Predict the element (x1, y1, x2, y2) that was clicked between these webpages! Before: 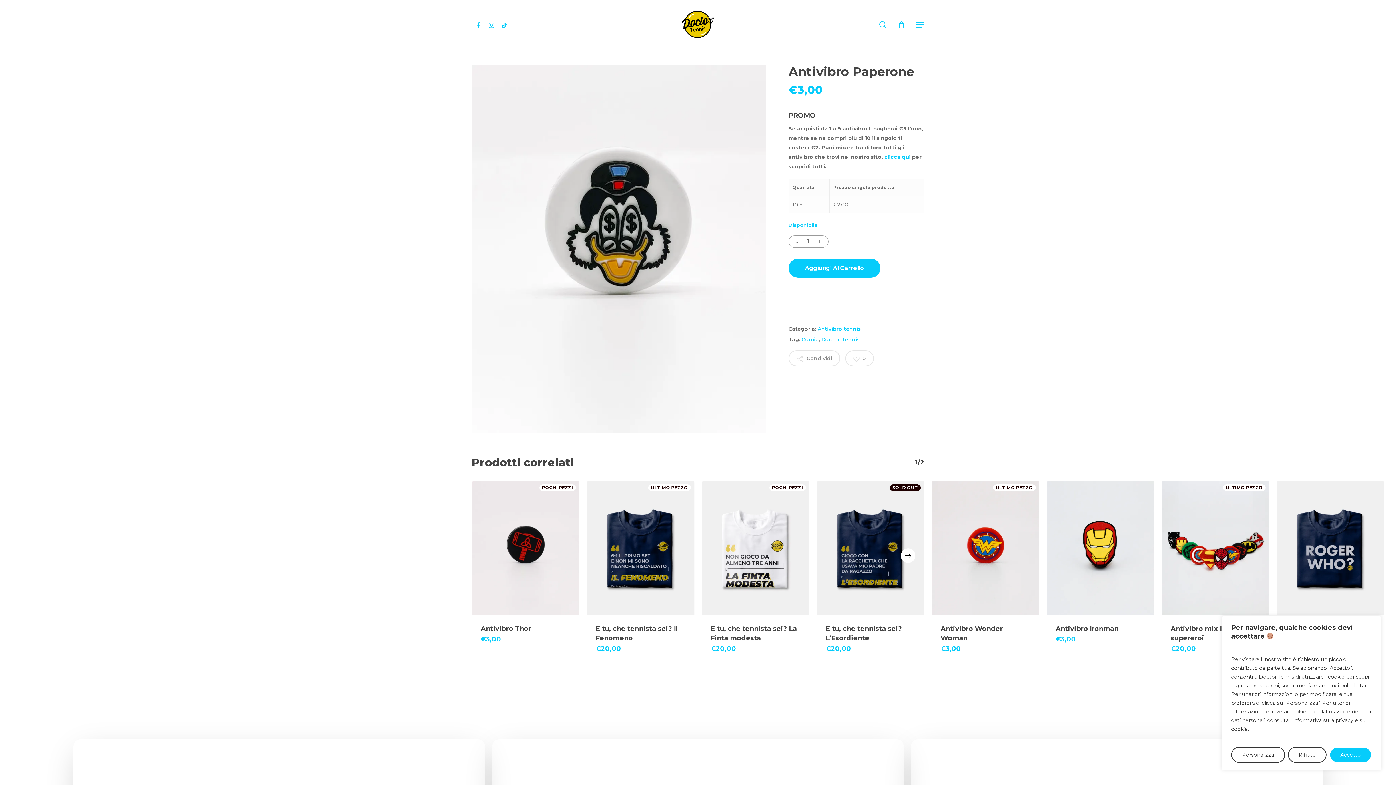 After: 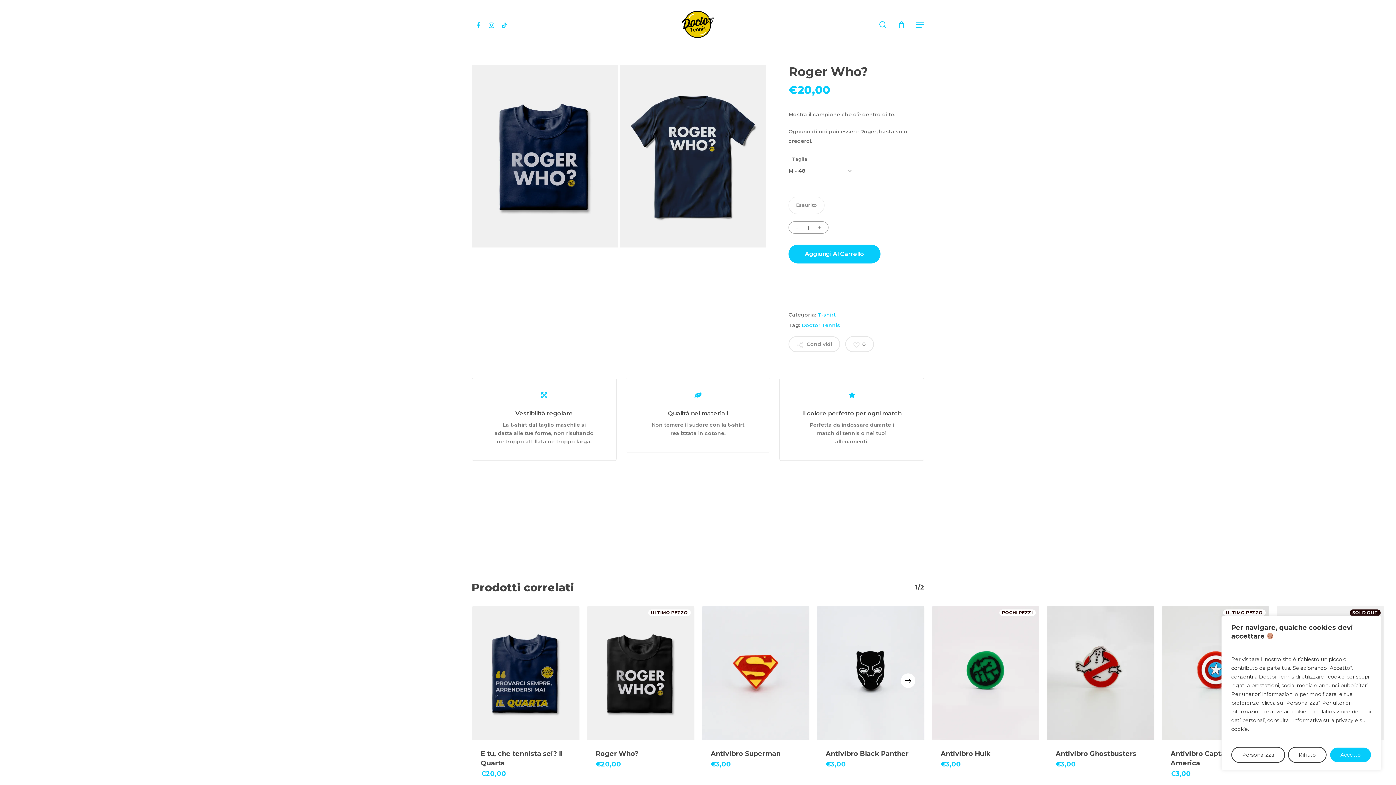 Action: bbox: (1276, 480, 1384, 615) label: Roger Who?